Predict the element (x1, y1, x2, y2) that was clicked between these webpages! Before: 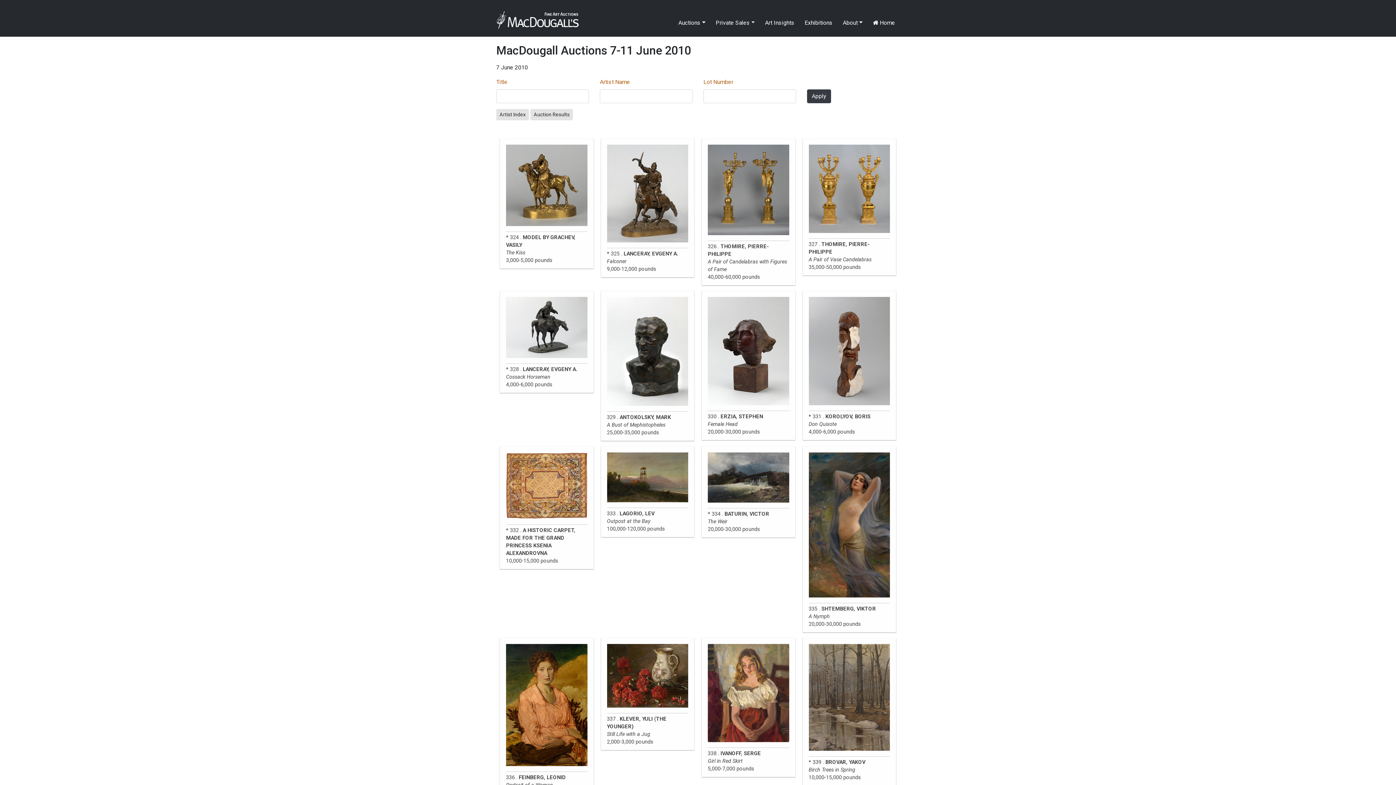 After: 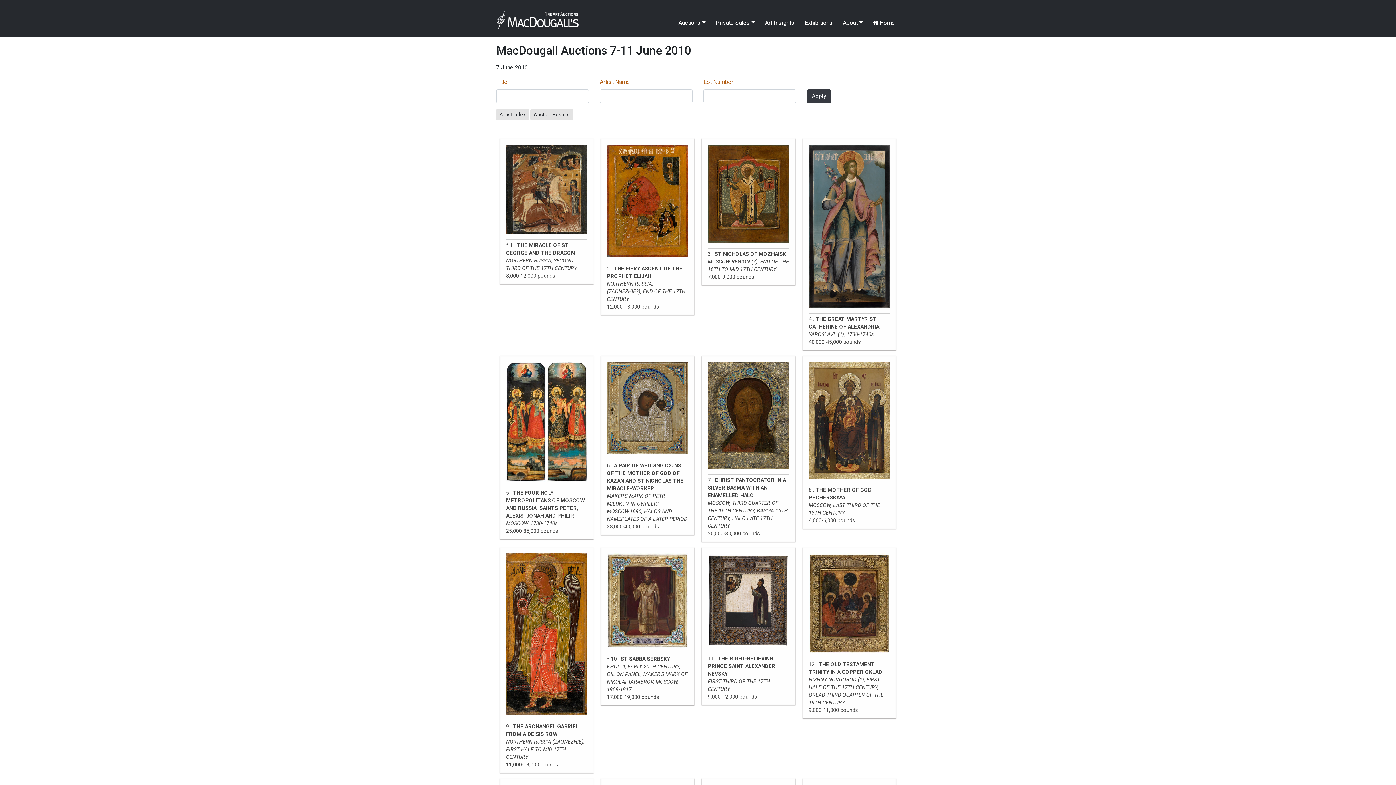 Action: label: Apply bbox: (807, 89, 831, 103)